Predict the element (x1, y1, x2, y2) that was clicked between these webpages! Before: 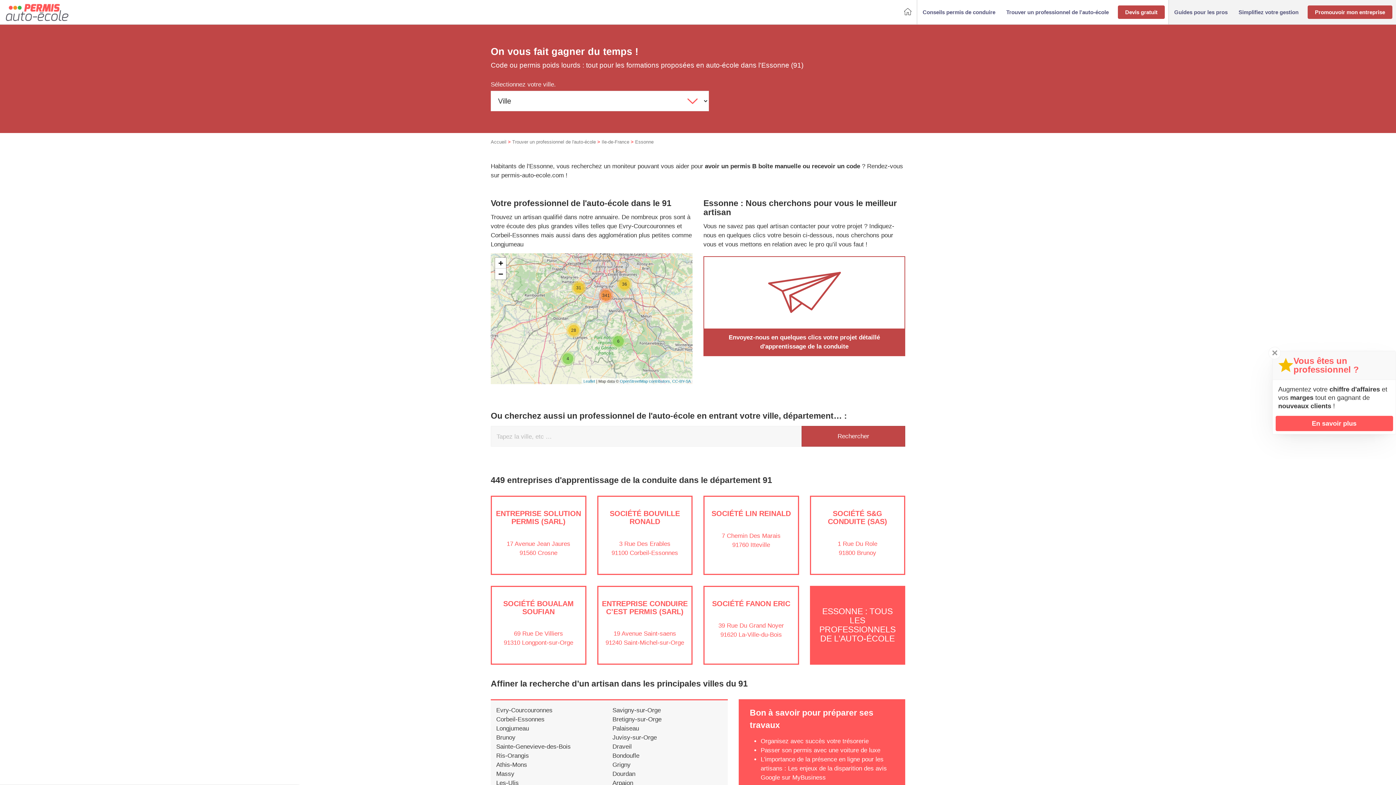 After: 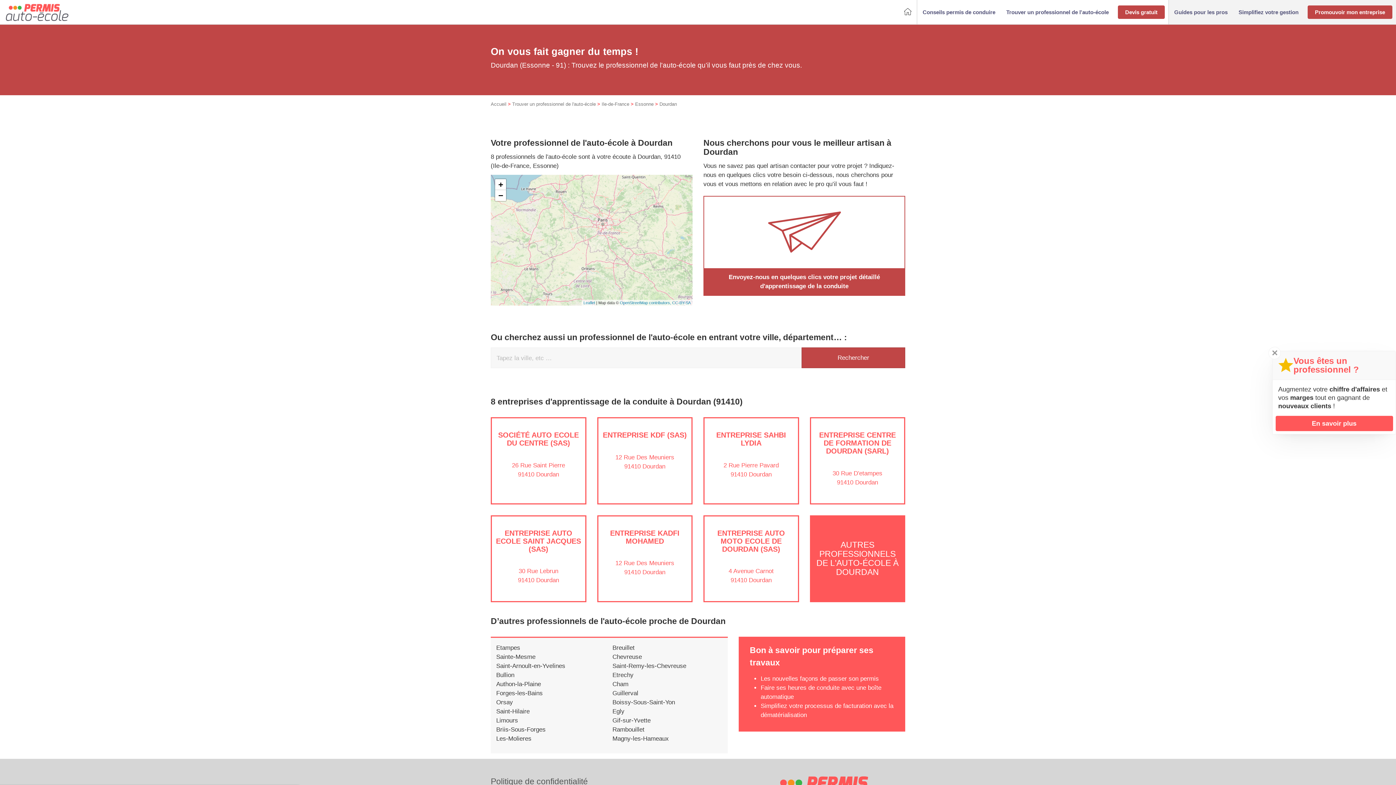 Action: label: Dourdan bbox: (612, 770, 635, 777)